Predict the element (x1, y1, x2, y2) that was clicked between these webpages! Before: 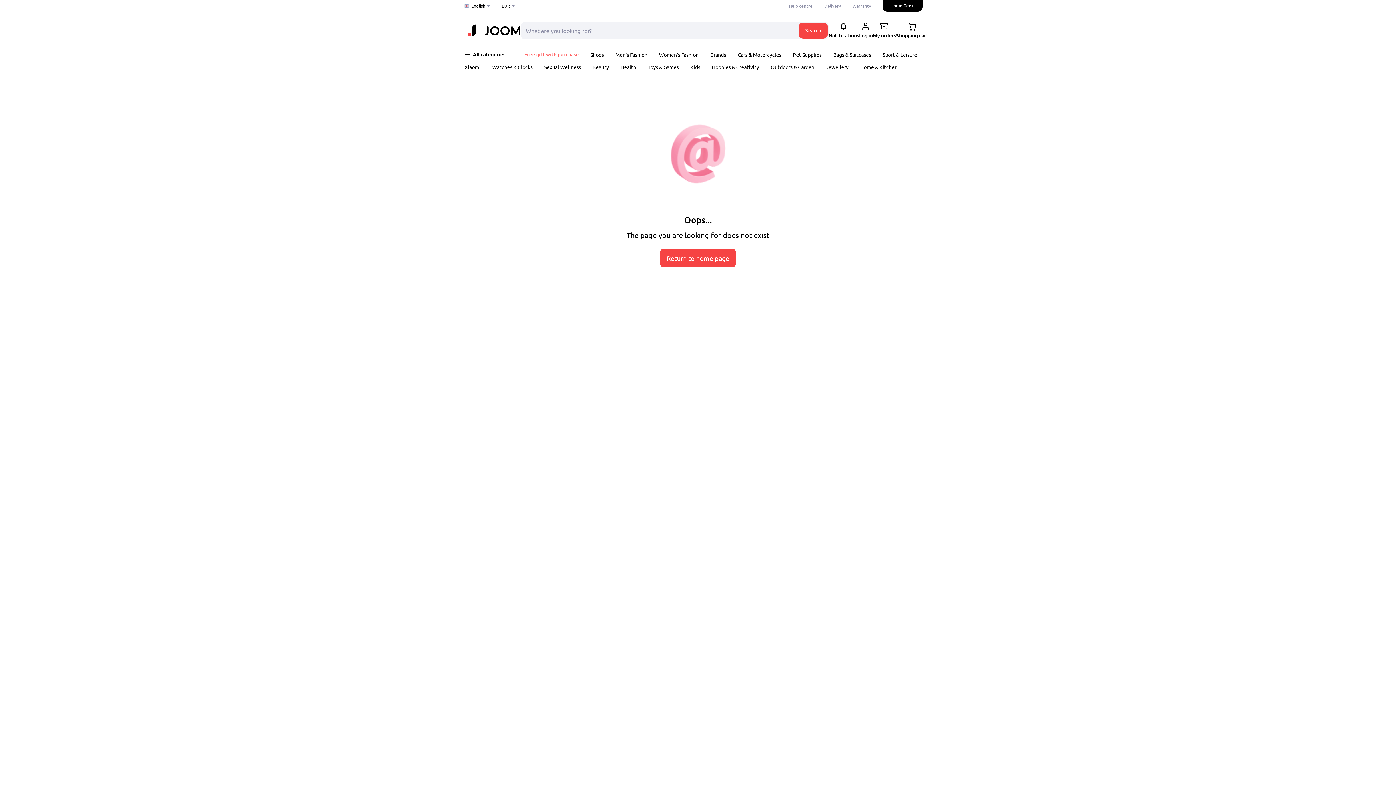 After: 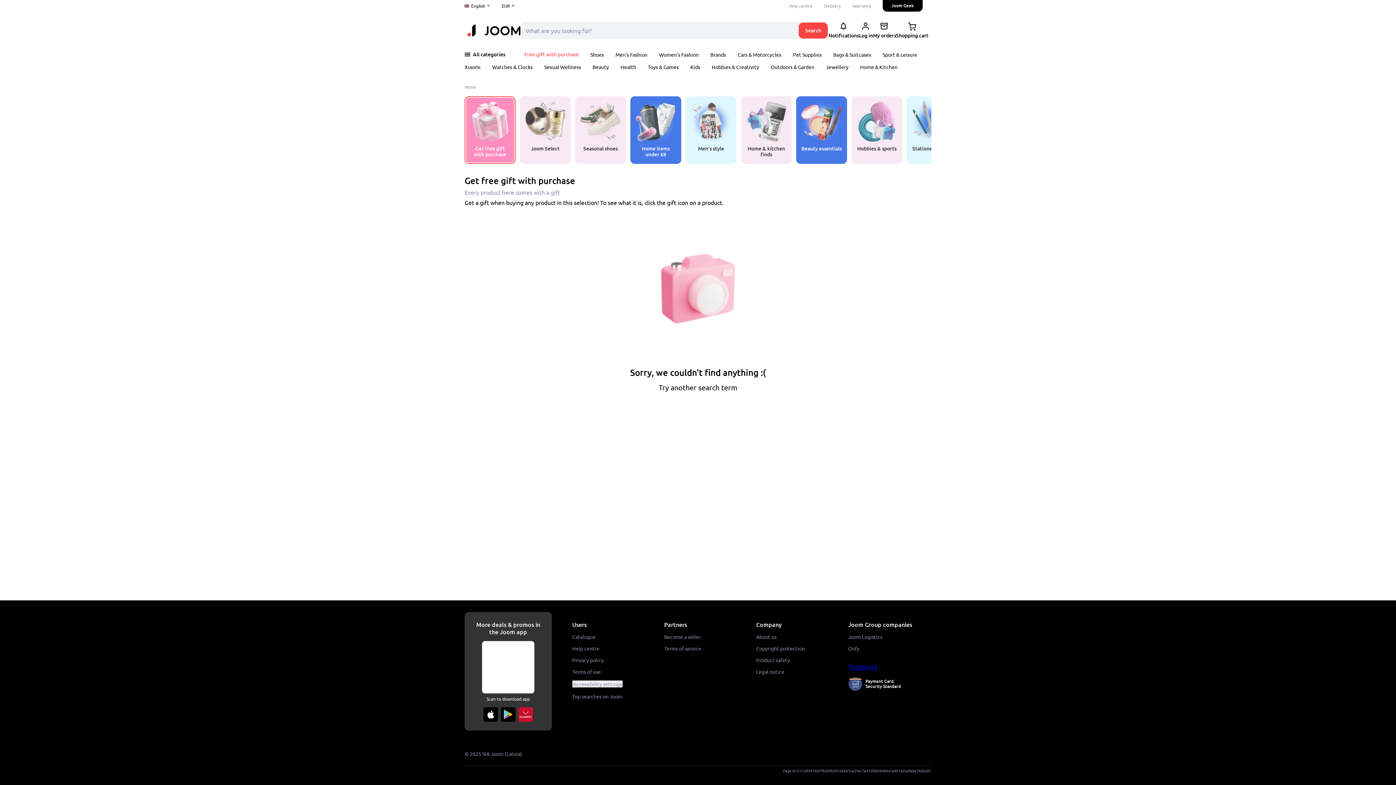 Action: label: Free gift with purchase bbox: (517, 49, 578, 59)